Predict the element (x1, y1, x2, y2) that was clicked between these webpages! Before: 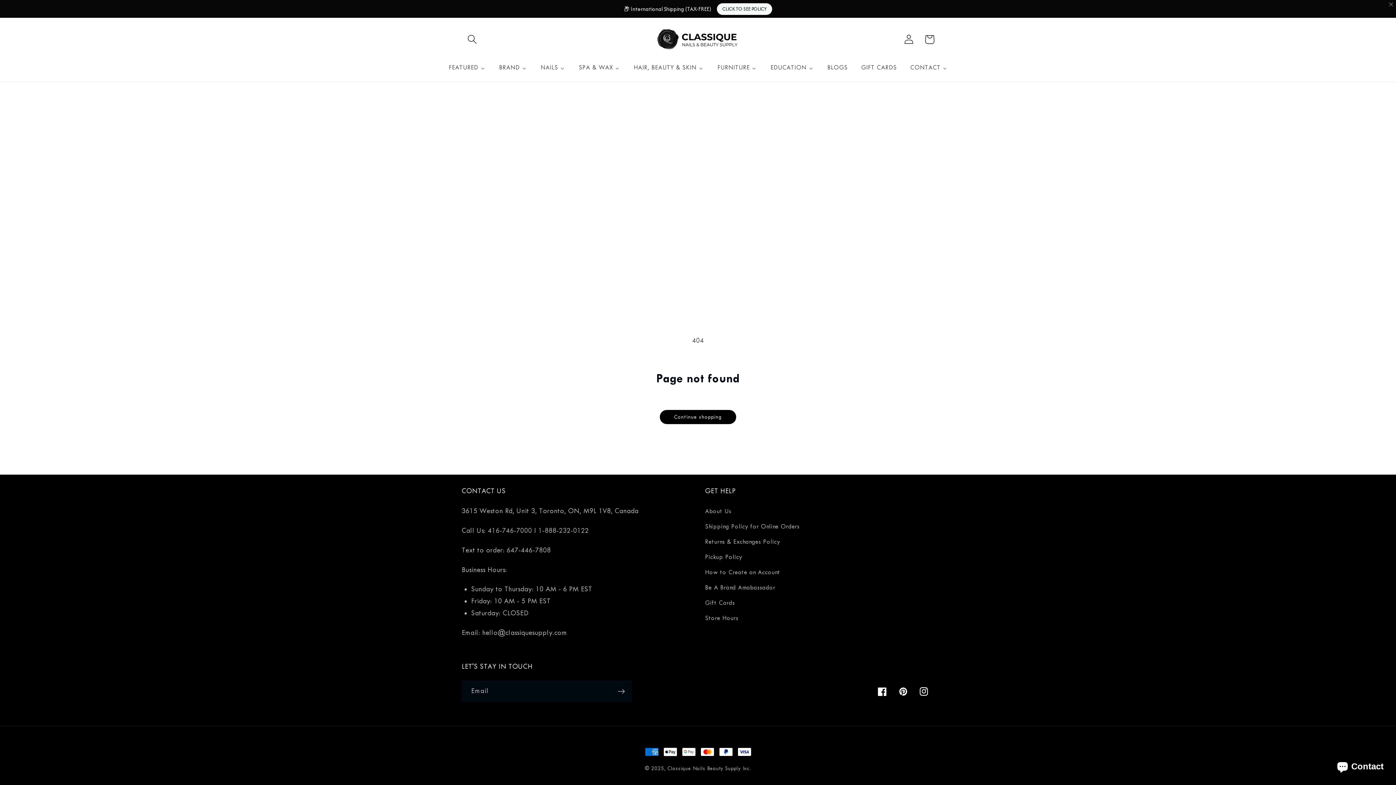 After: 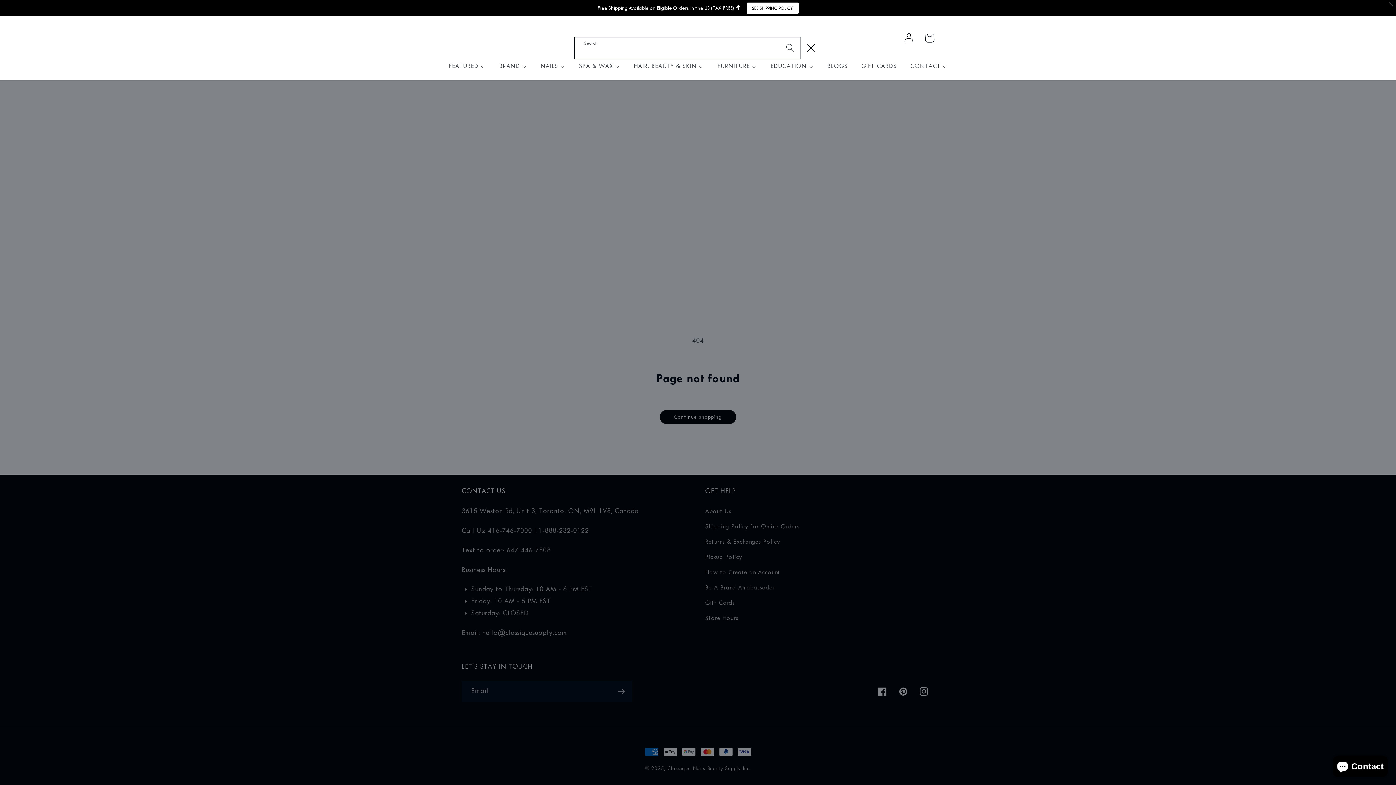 Action: bbox: (461, 27, 482, 48) label: Search